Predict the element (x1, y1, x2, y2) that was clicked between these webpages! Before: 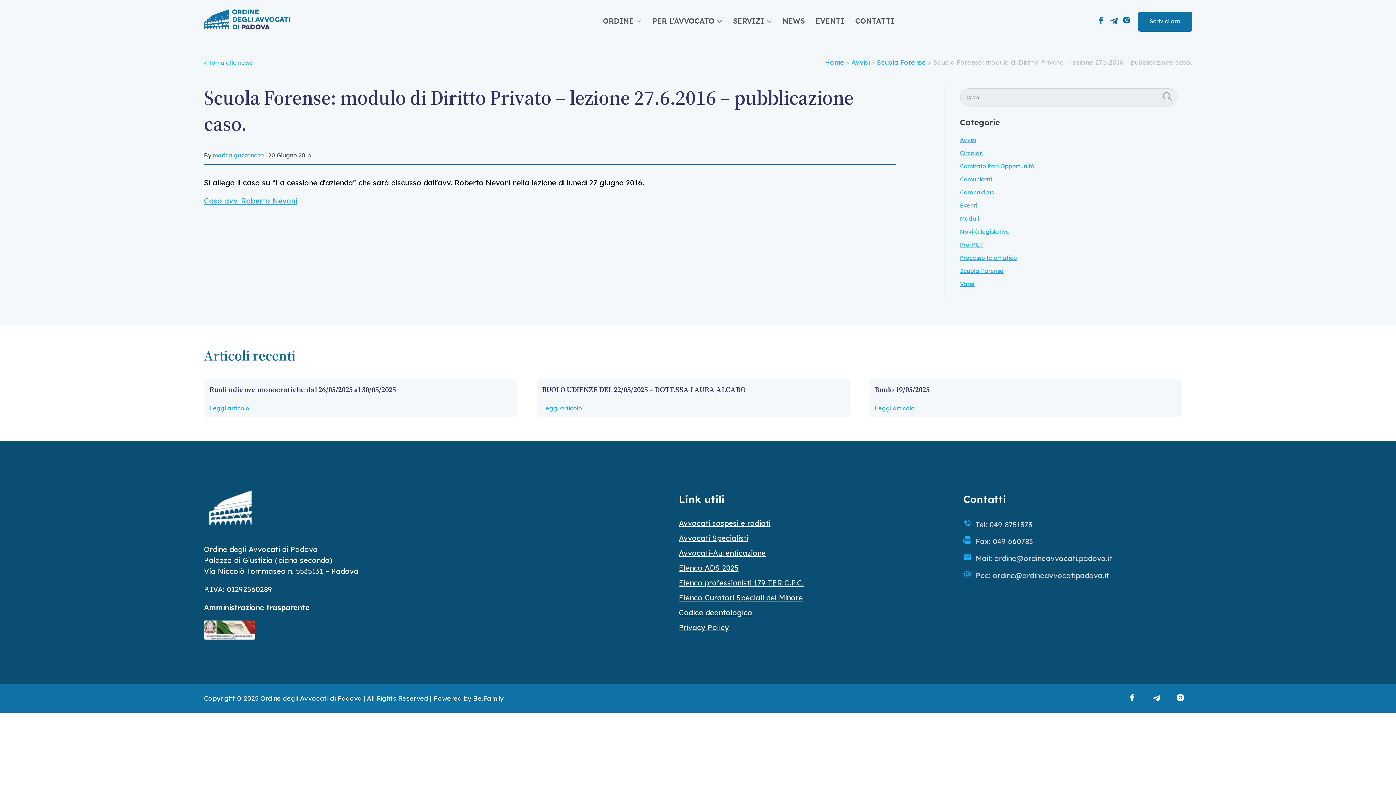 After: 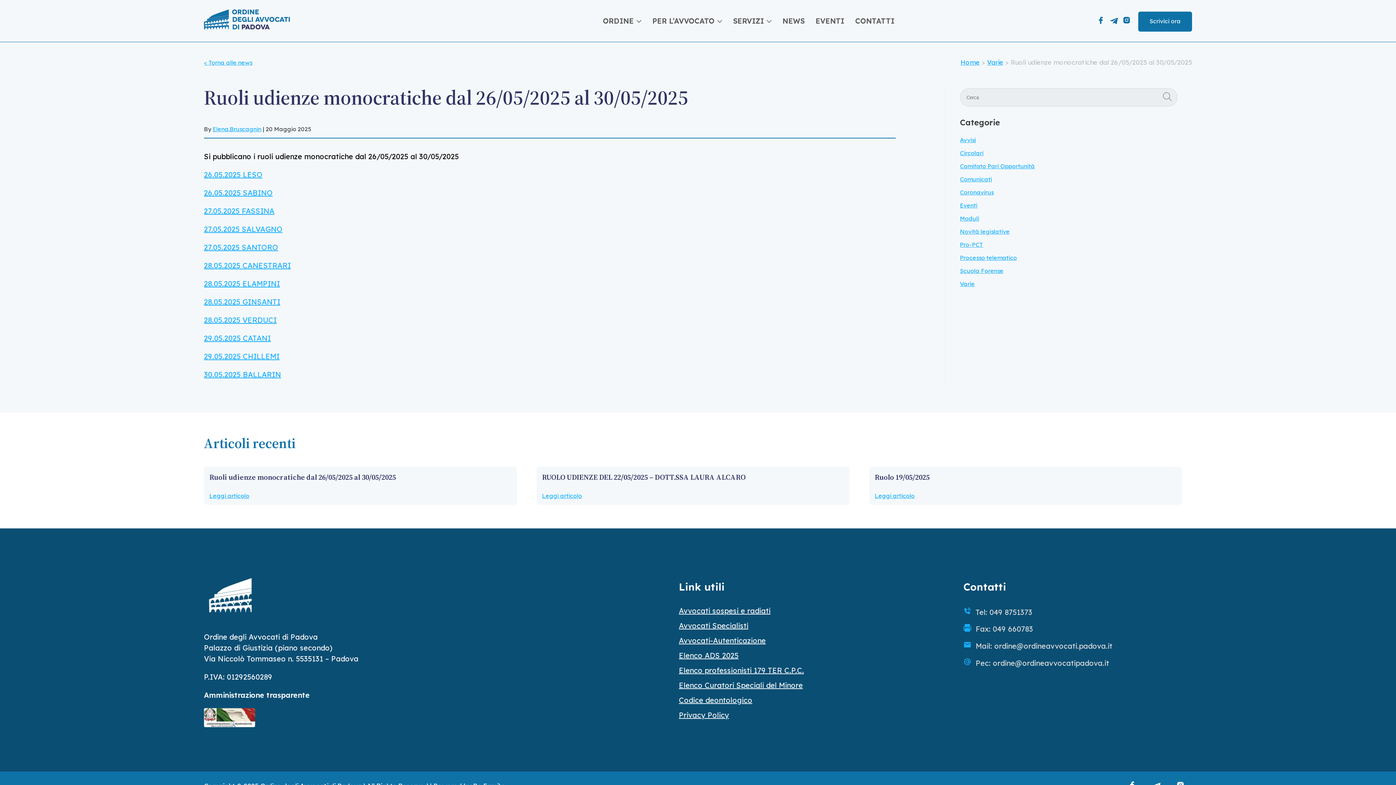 Action: bbox: (209, 404, 511, 411) label: Leggi articolo